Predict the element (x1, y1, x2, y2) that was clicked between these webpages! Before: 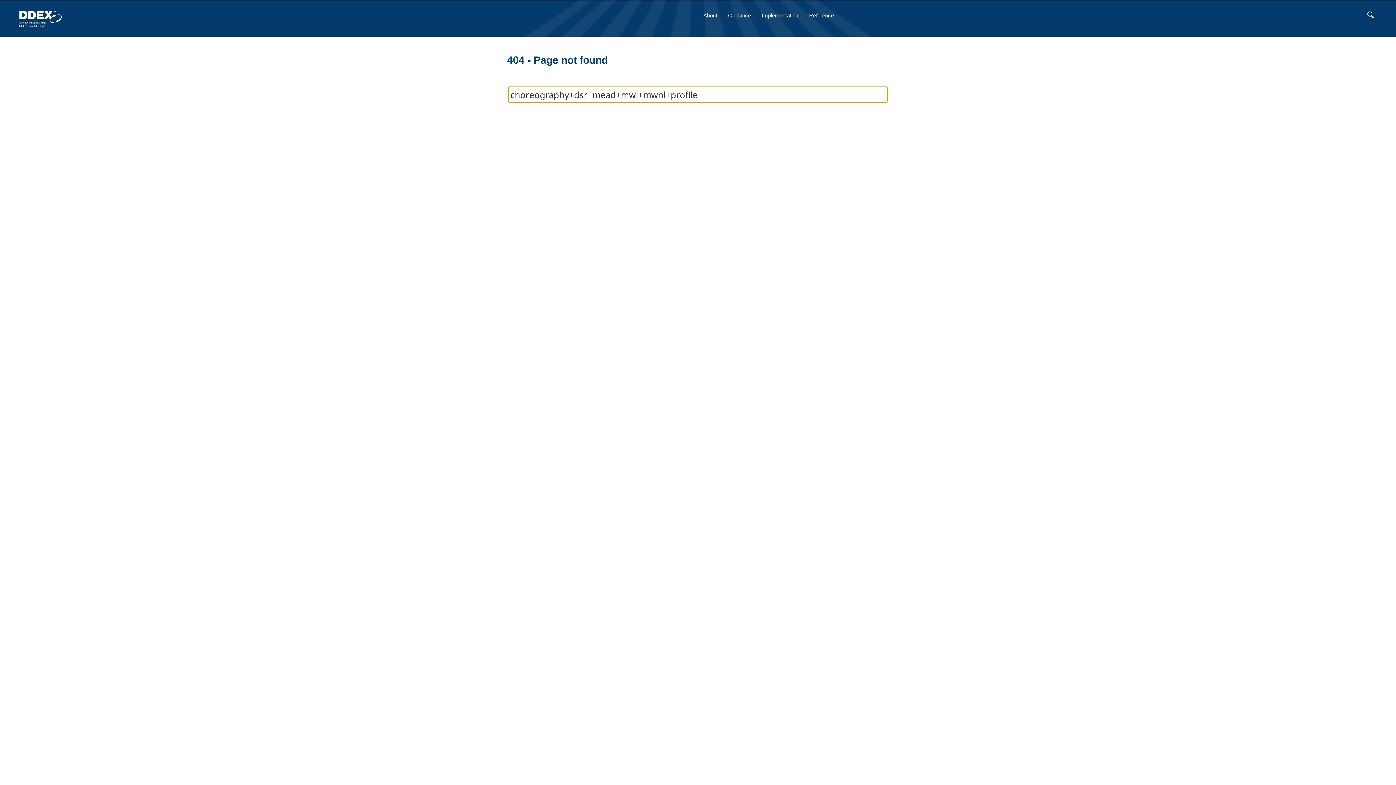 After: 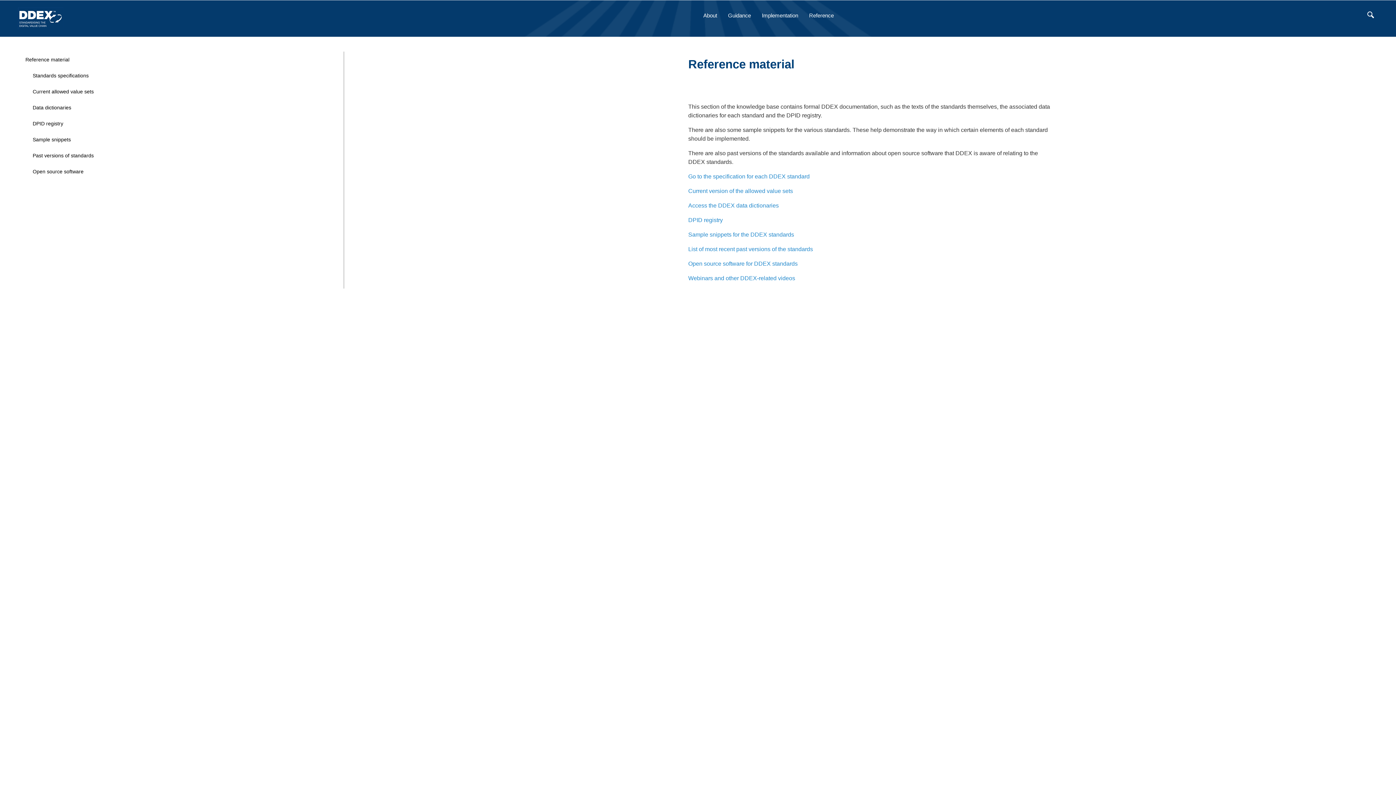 Action: bbox: (803, 8, 839, 21) label: Reference